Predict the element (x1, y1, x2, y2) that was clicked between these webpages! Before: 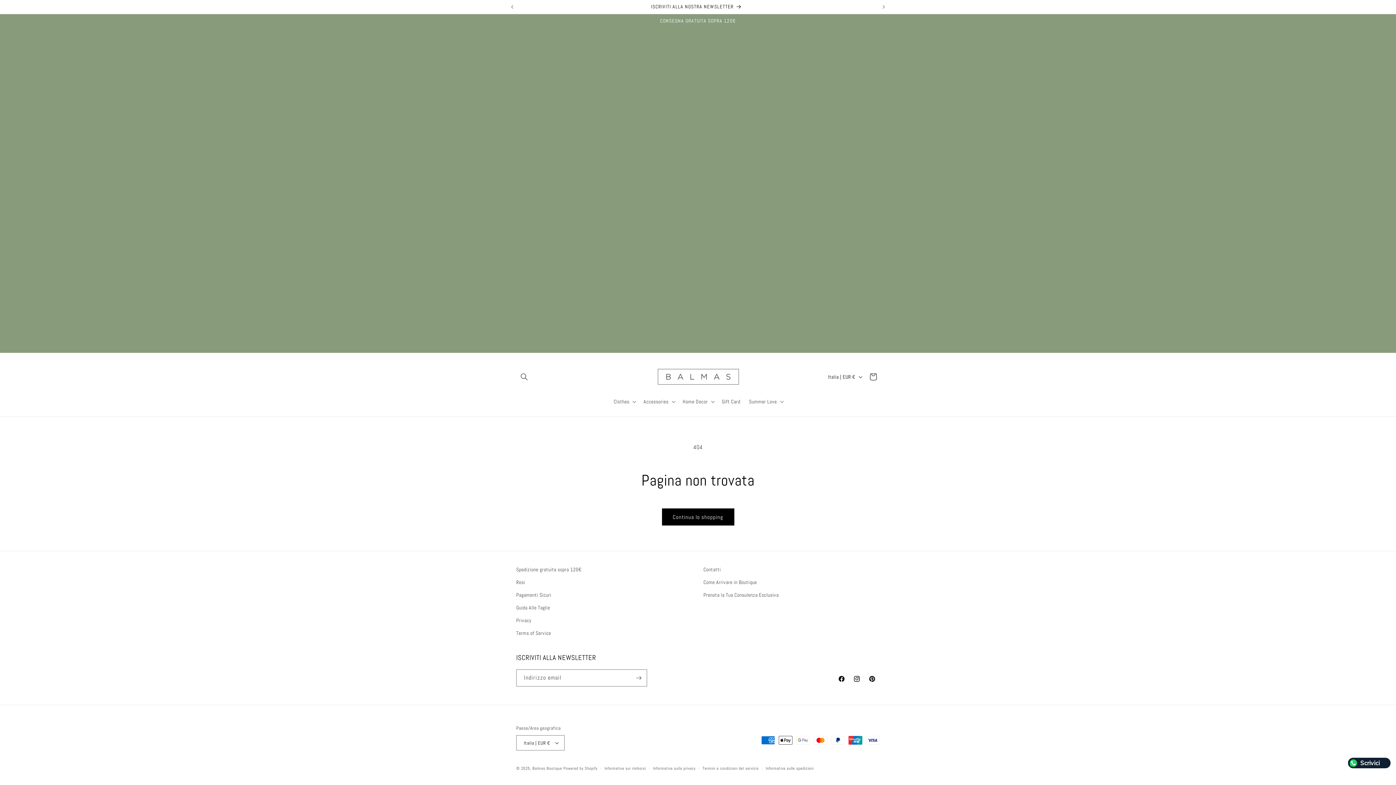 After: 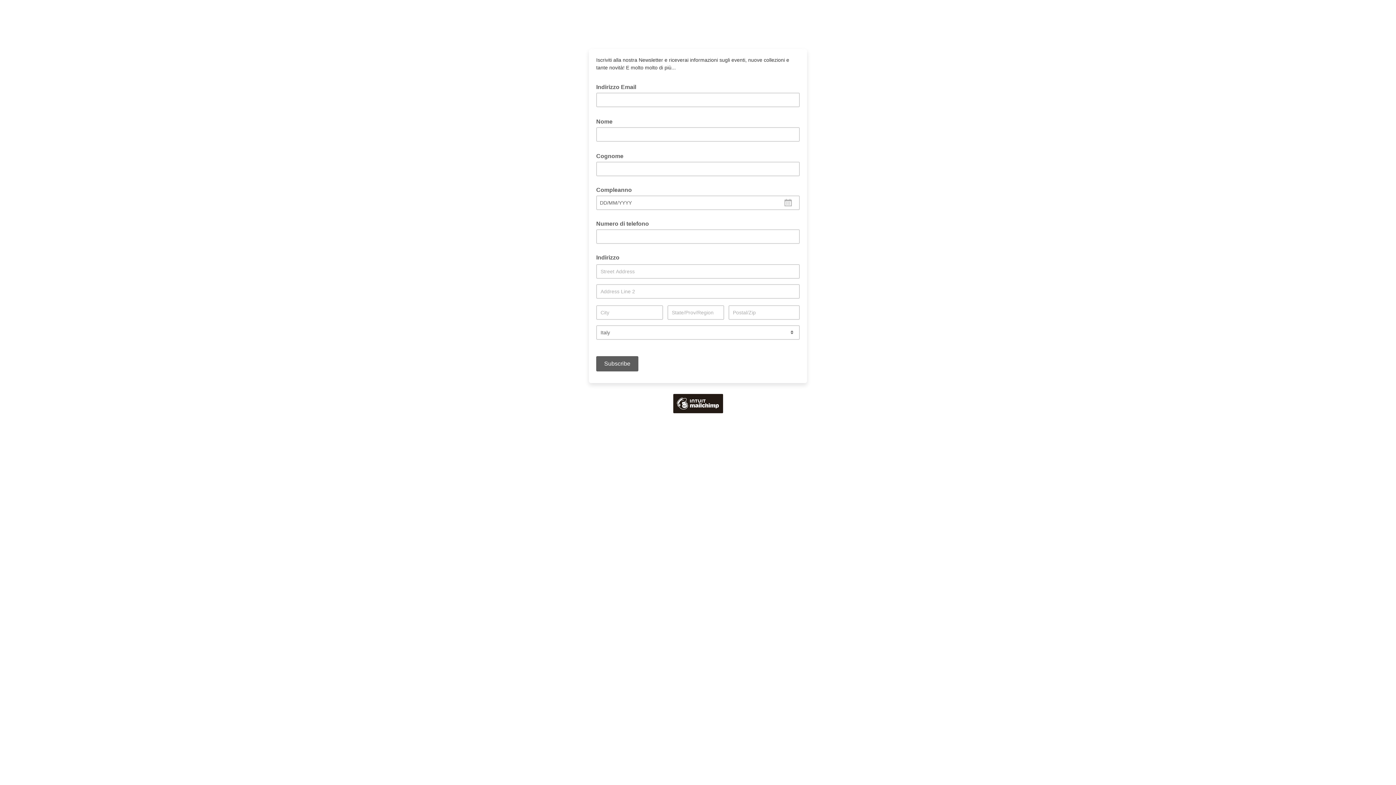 Action: label: ISCRIVITI ALLA NOSTRA NEWSLETTER bbox: (517, 0, 876, 13)